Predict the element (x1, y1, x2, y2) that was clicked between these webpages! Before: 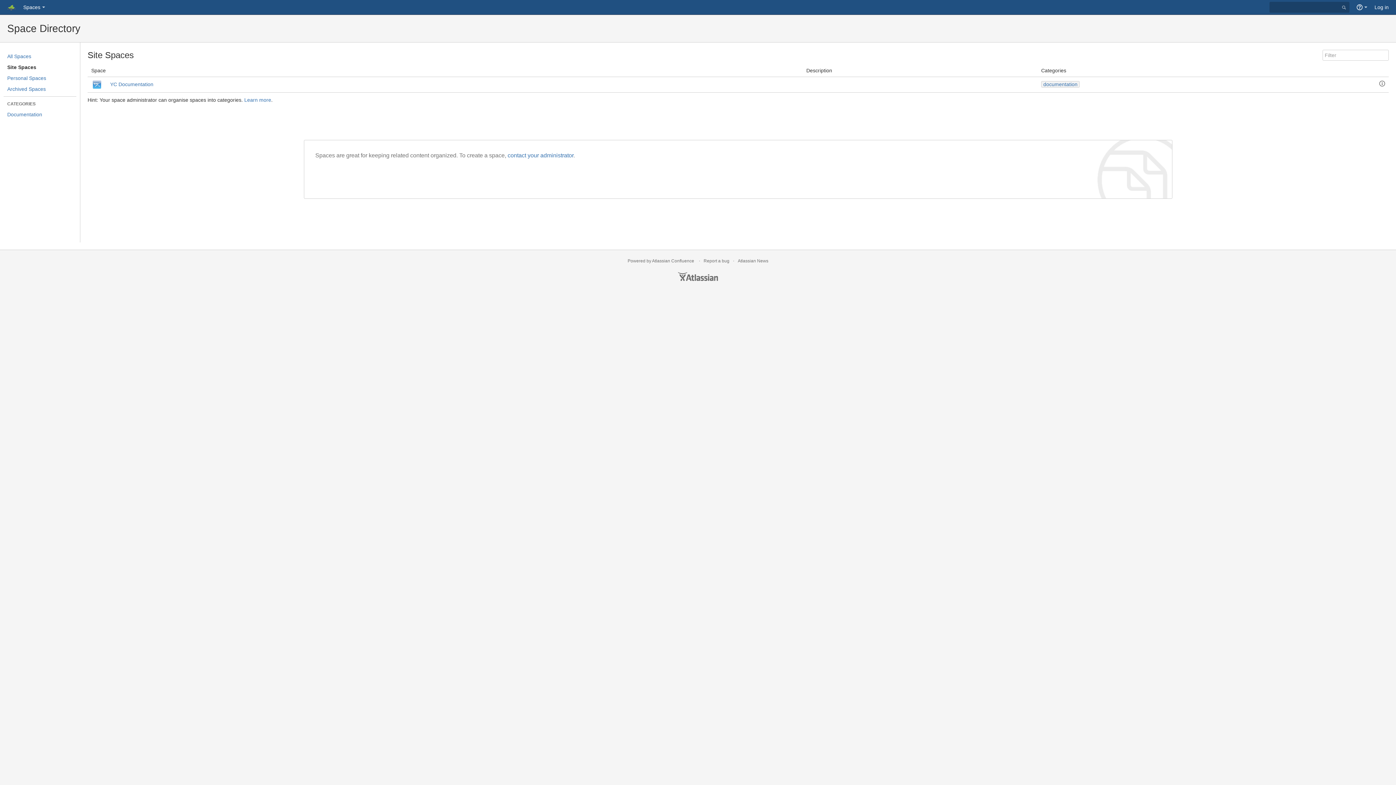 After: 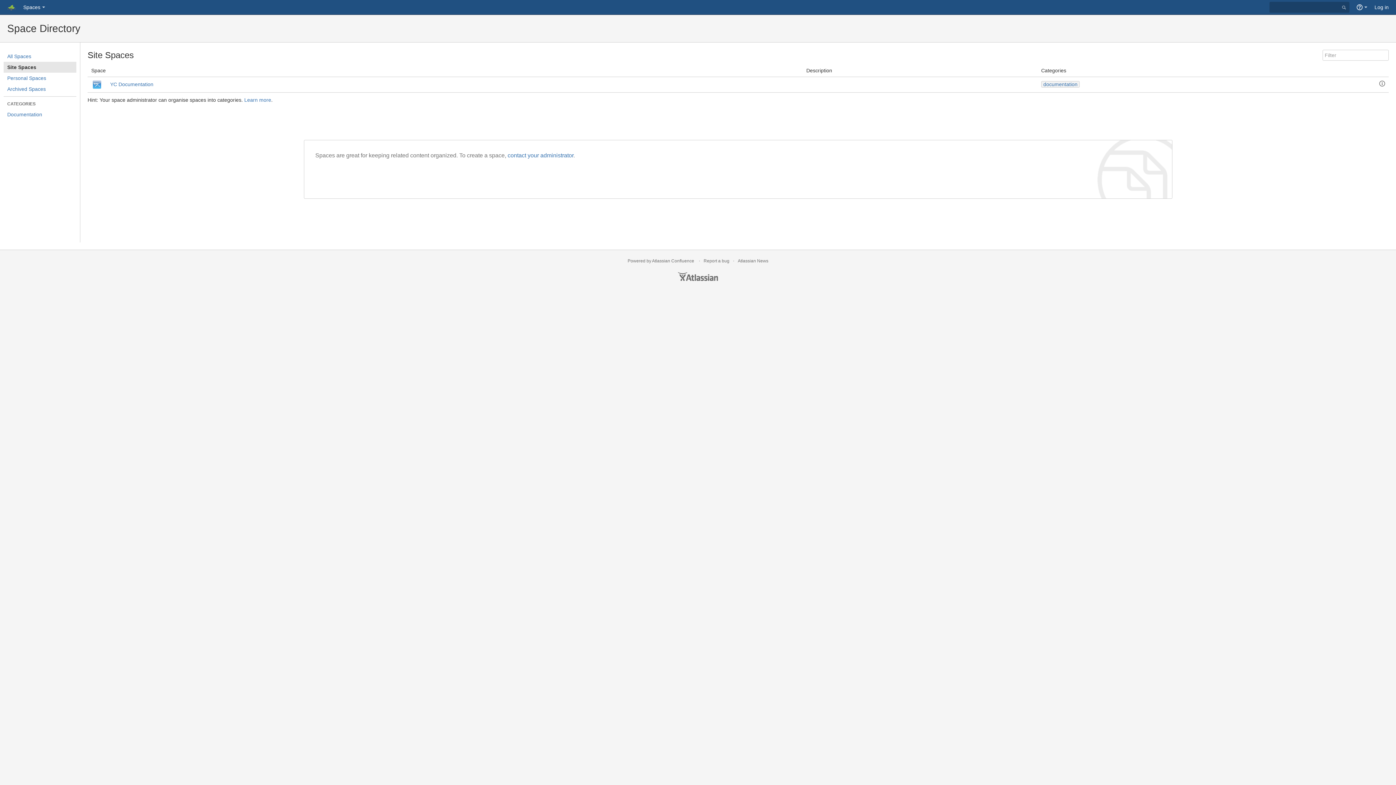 Action: bbox: (3, 61, 76, 72) label: Site Spaces